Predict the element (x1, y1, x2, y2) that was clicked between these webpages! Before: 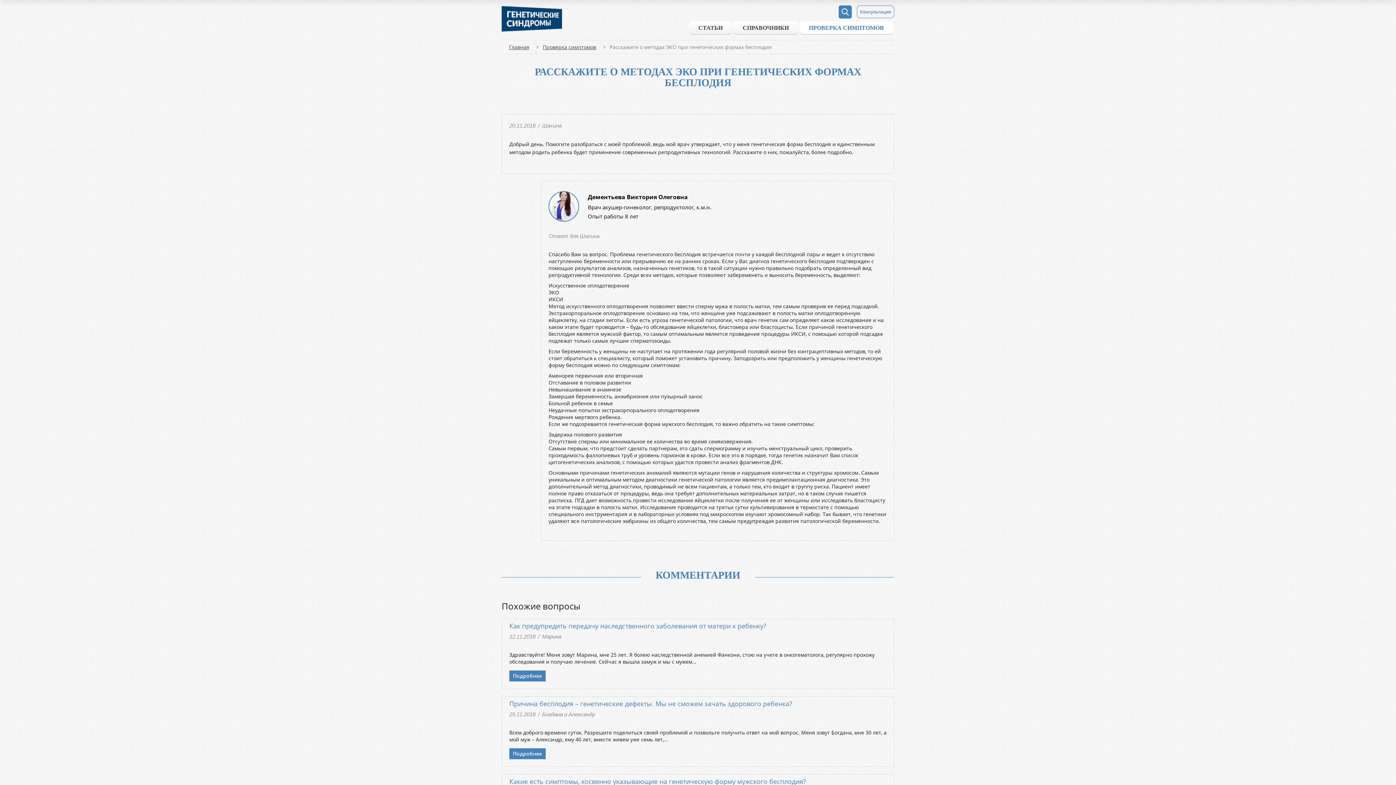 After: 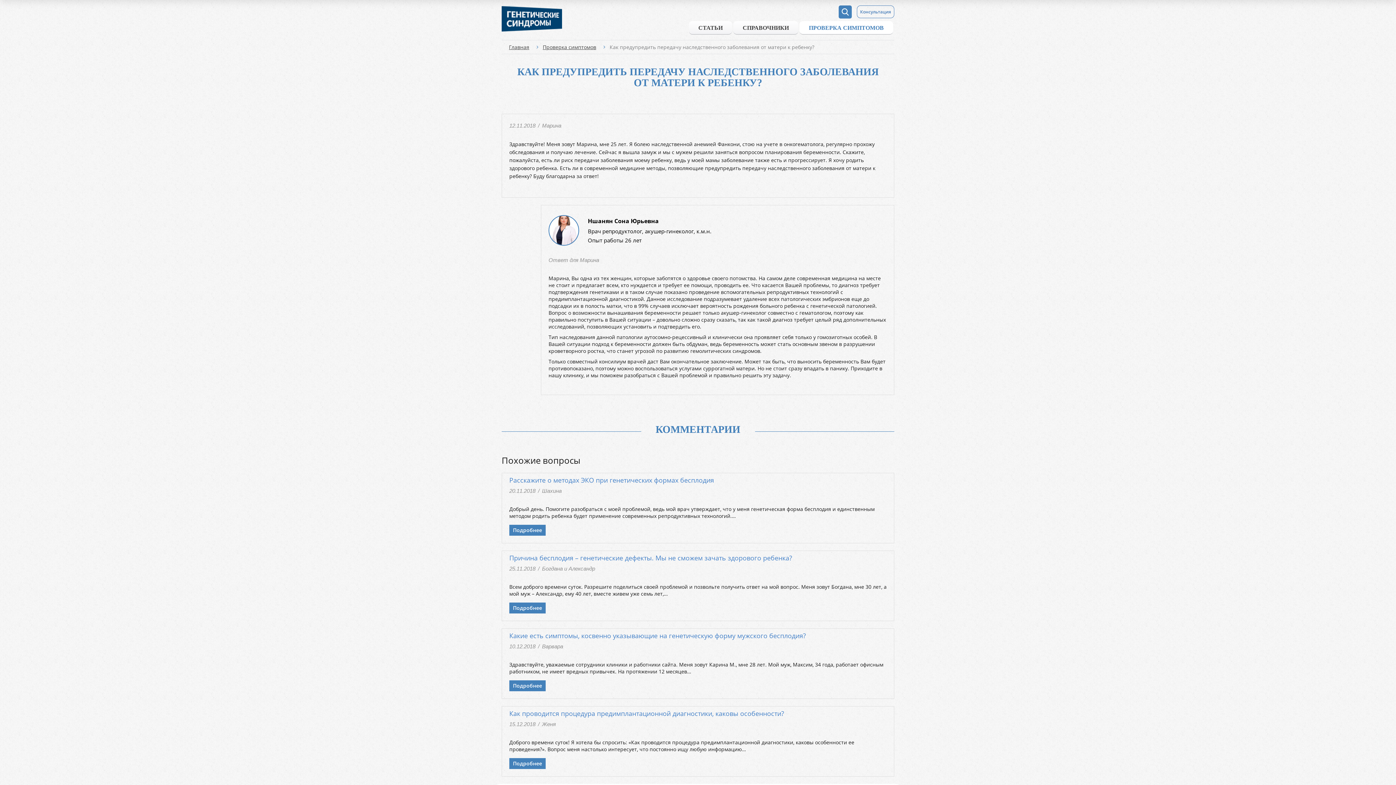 Action: label: Подробнее bbox: (509, 671, 545, 681)